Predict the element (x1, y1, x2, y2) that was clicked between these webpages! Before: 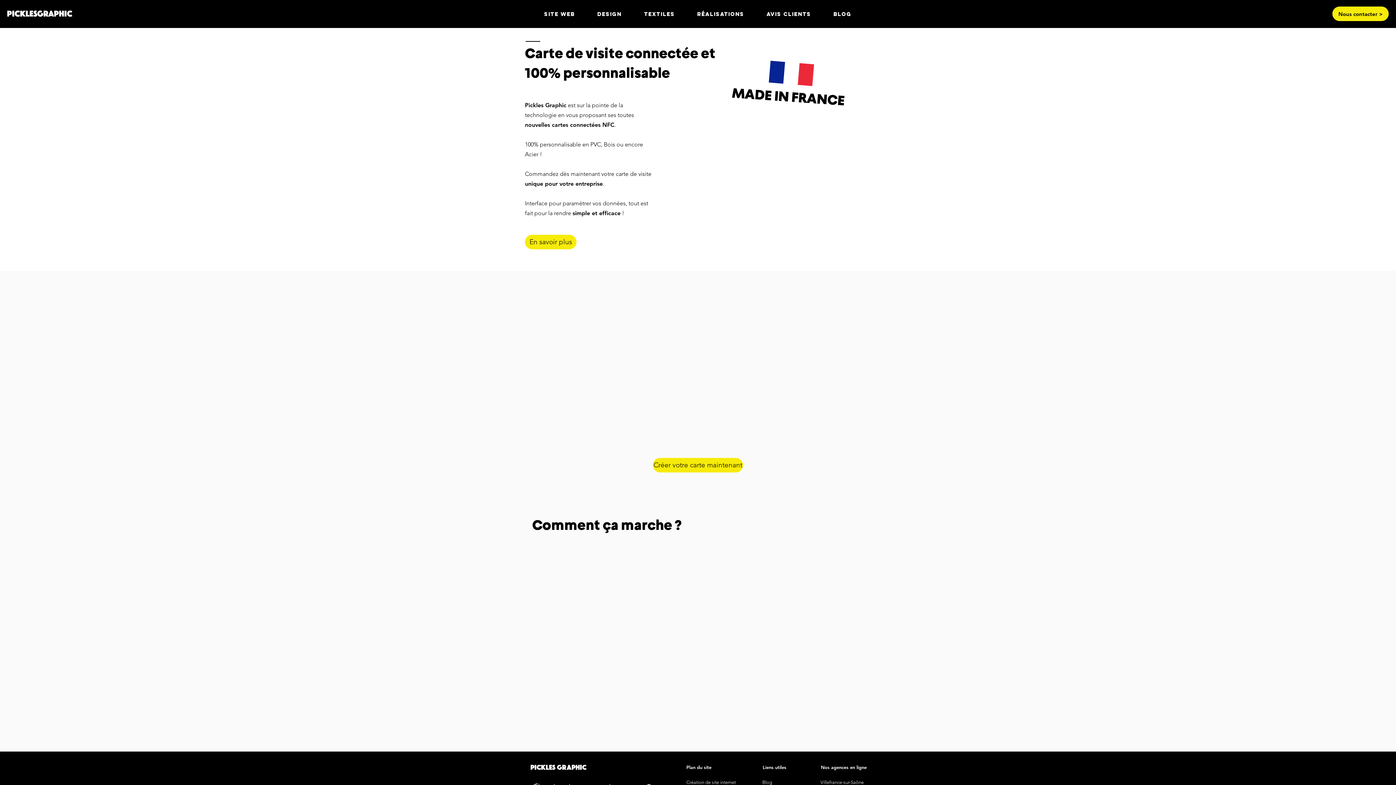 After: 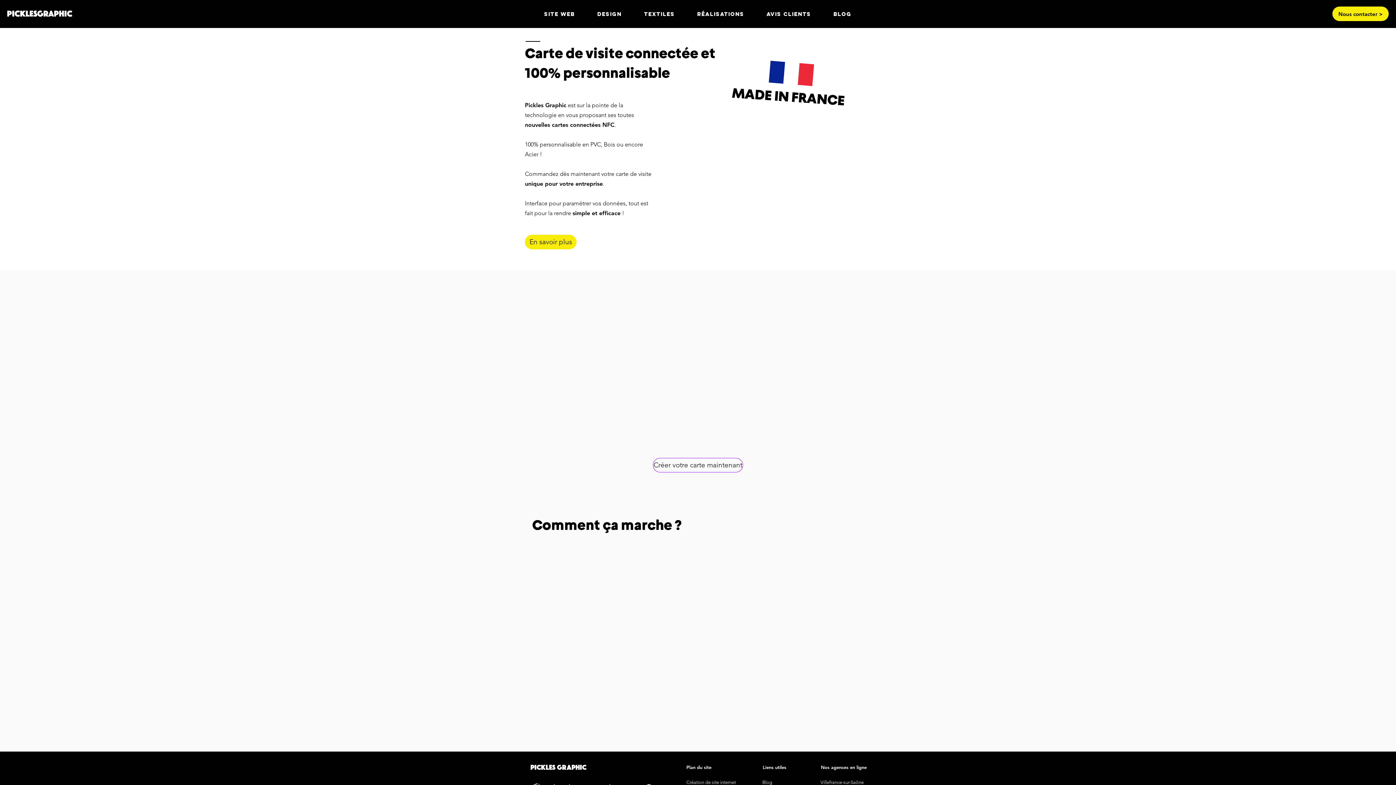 Action: label: Créer votre carte maintenant bbox: (653, 458, 743, 472)